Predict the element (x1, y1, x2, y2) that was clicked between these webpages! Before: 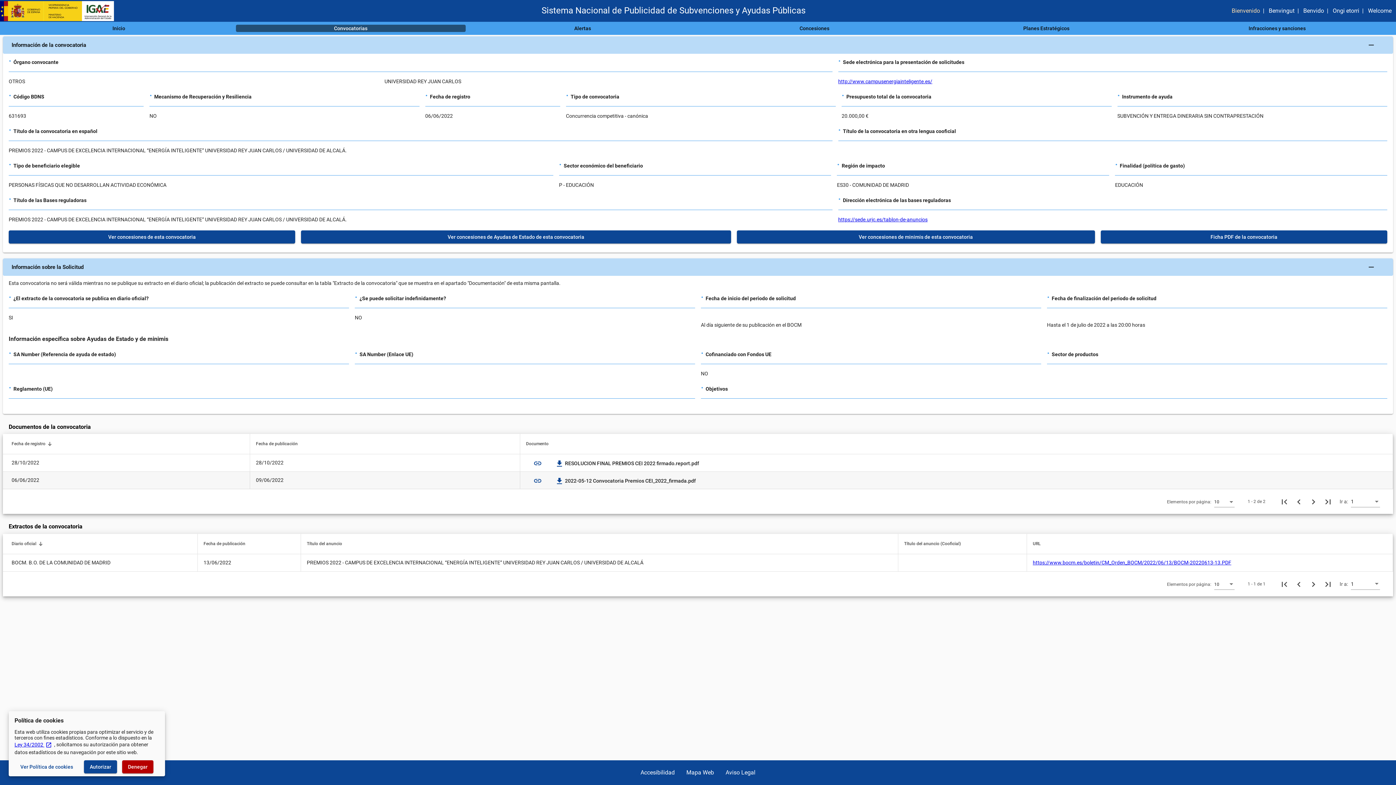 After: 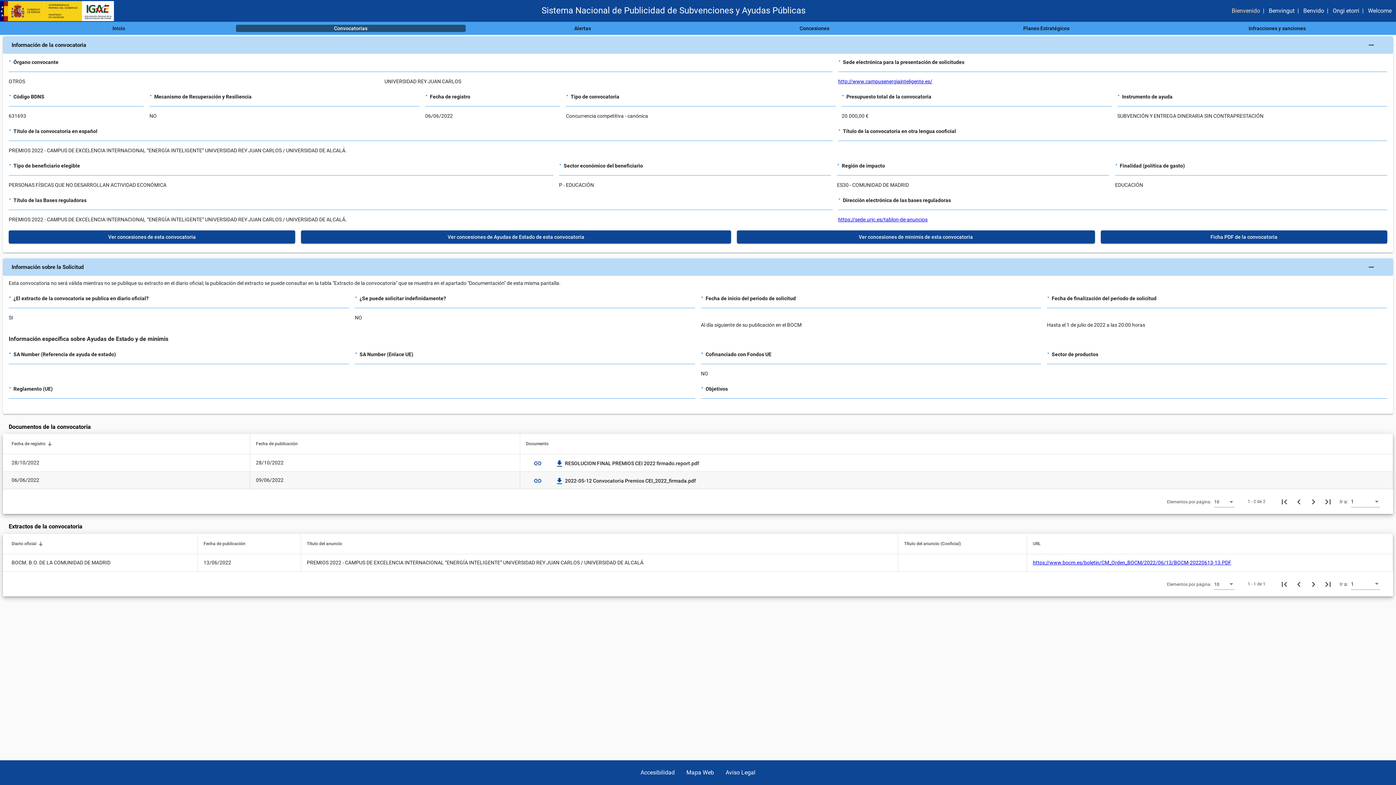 Action: label: Denegar bbox: (122, 760, 153, 773)